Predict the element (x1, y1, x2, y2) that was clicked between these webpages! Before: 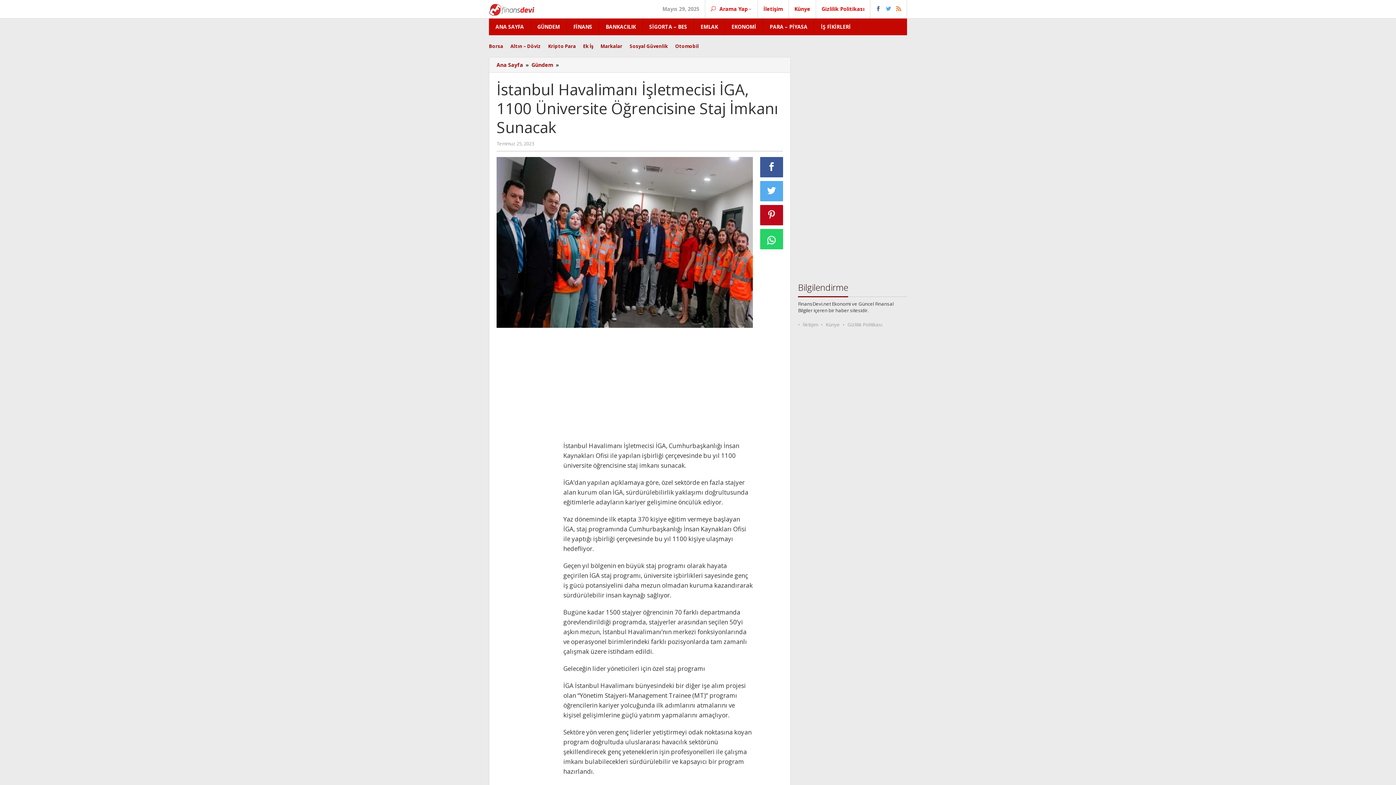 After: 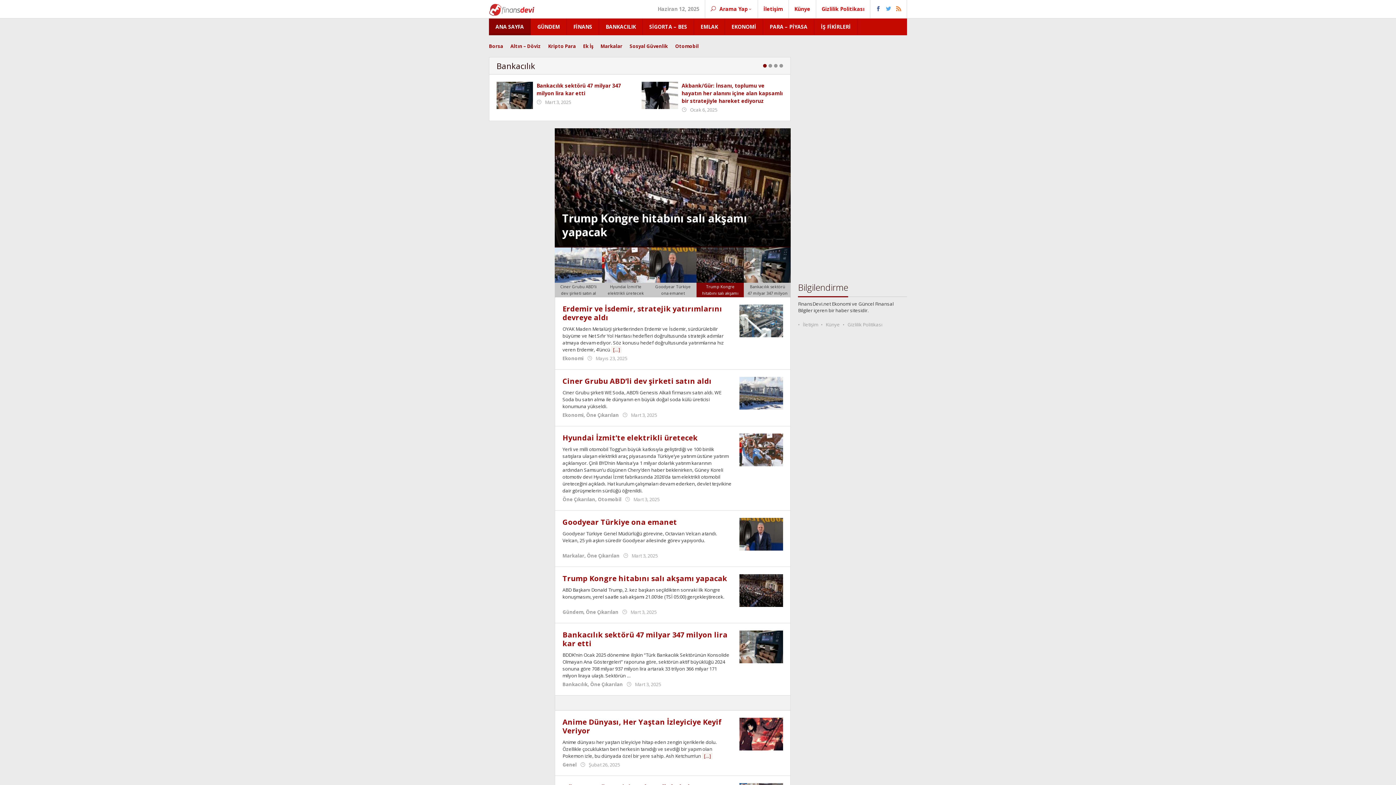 Action: label: Ana Sayfa  bbox: (496, 61, 524, 68)